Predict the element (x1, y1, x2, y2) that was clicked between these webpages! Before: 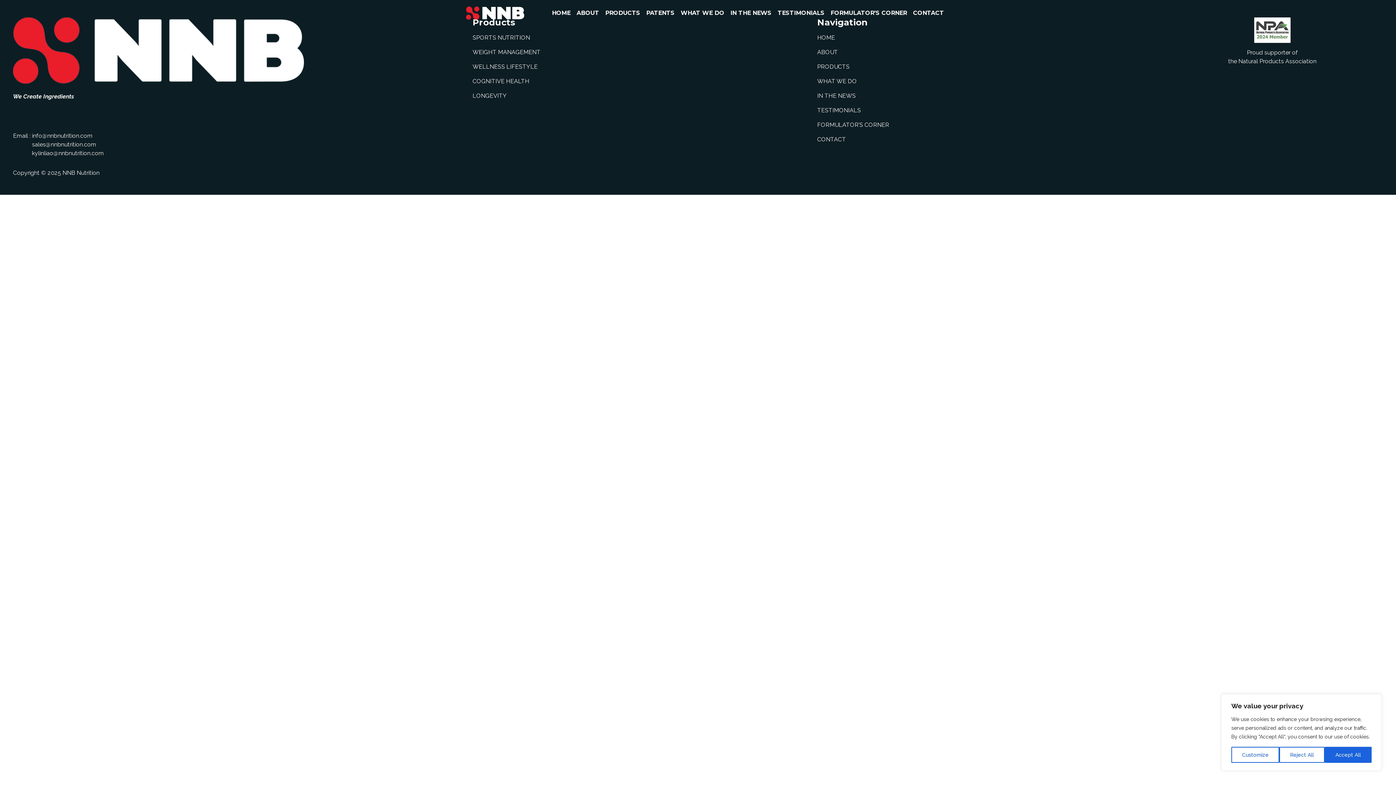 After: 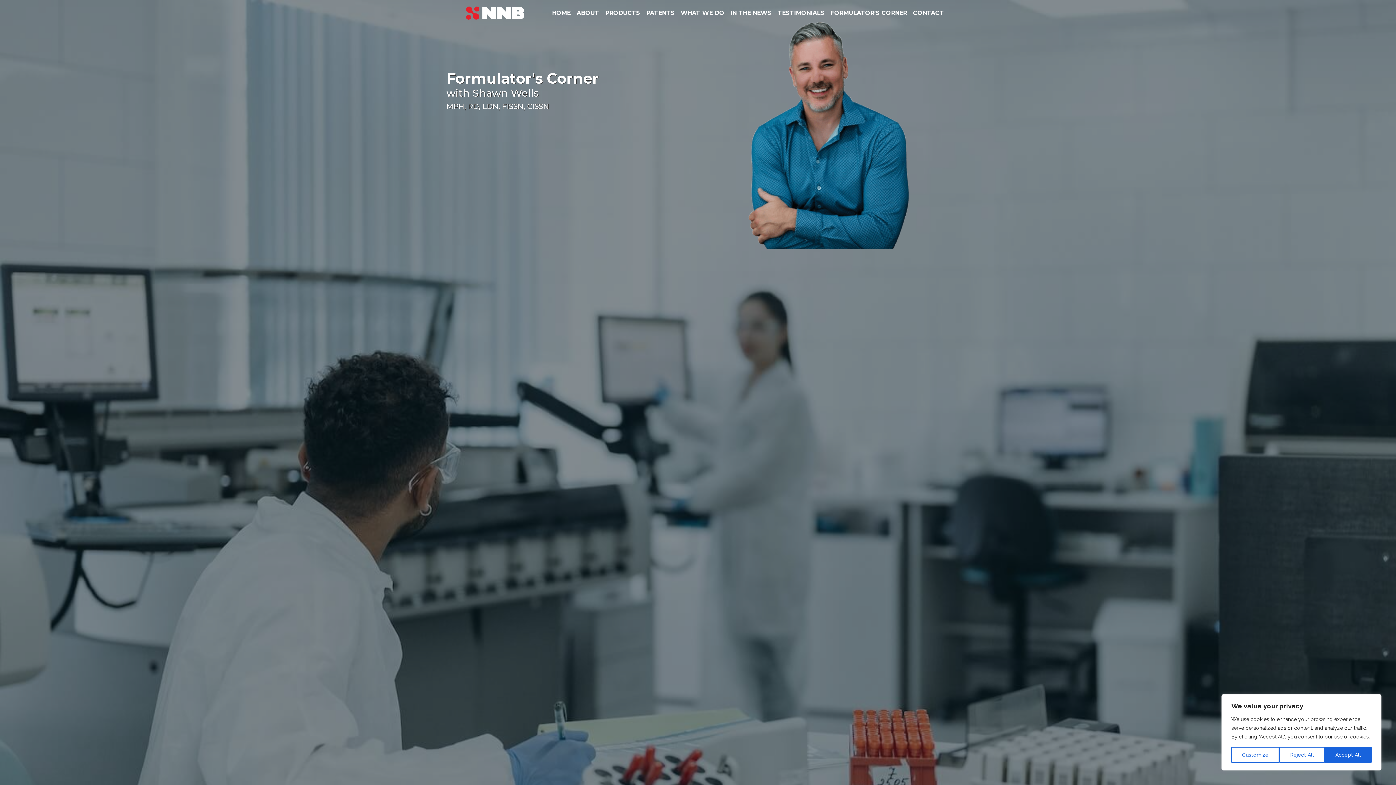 Action: label: FORMULATOR’S CORNER bbox: (828, 2, 909, 23)